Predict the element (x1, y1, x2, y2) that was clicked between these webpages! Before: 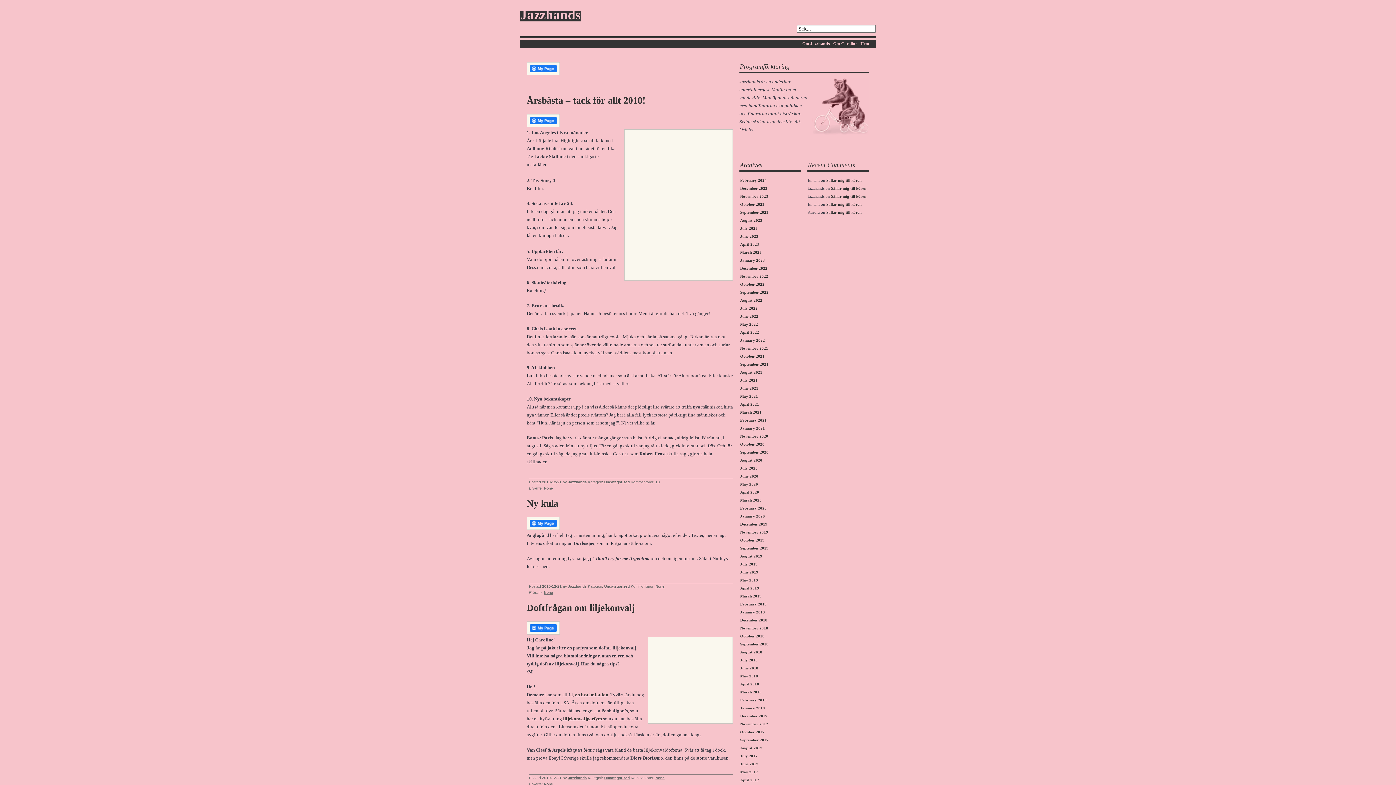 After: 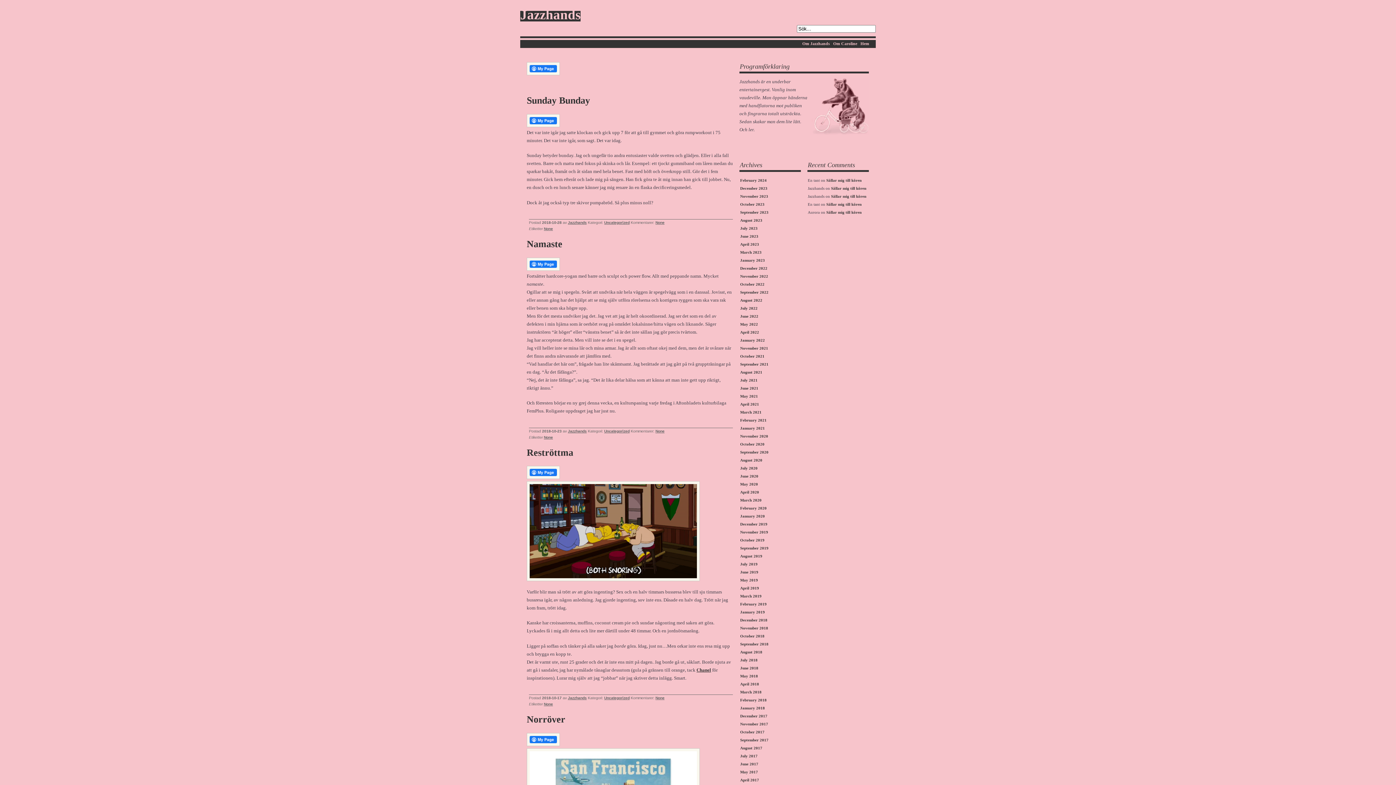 Action: bbox: (740, 632, 801, 640) label: October 2018